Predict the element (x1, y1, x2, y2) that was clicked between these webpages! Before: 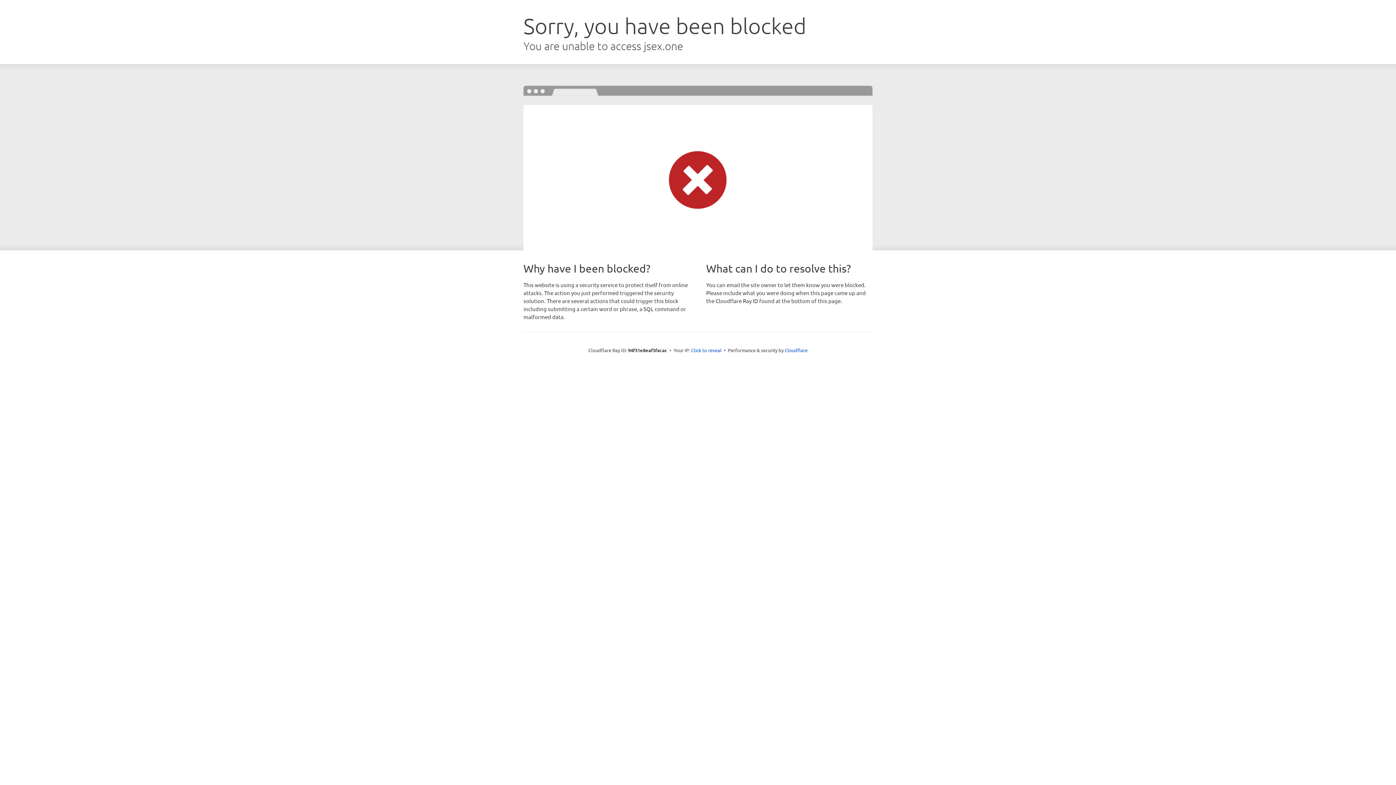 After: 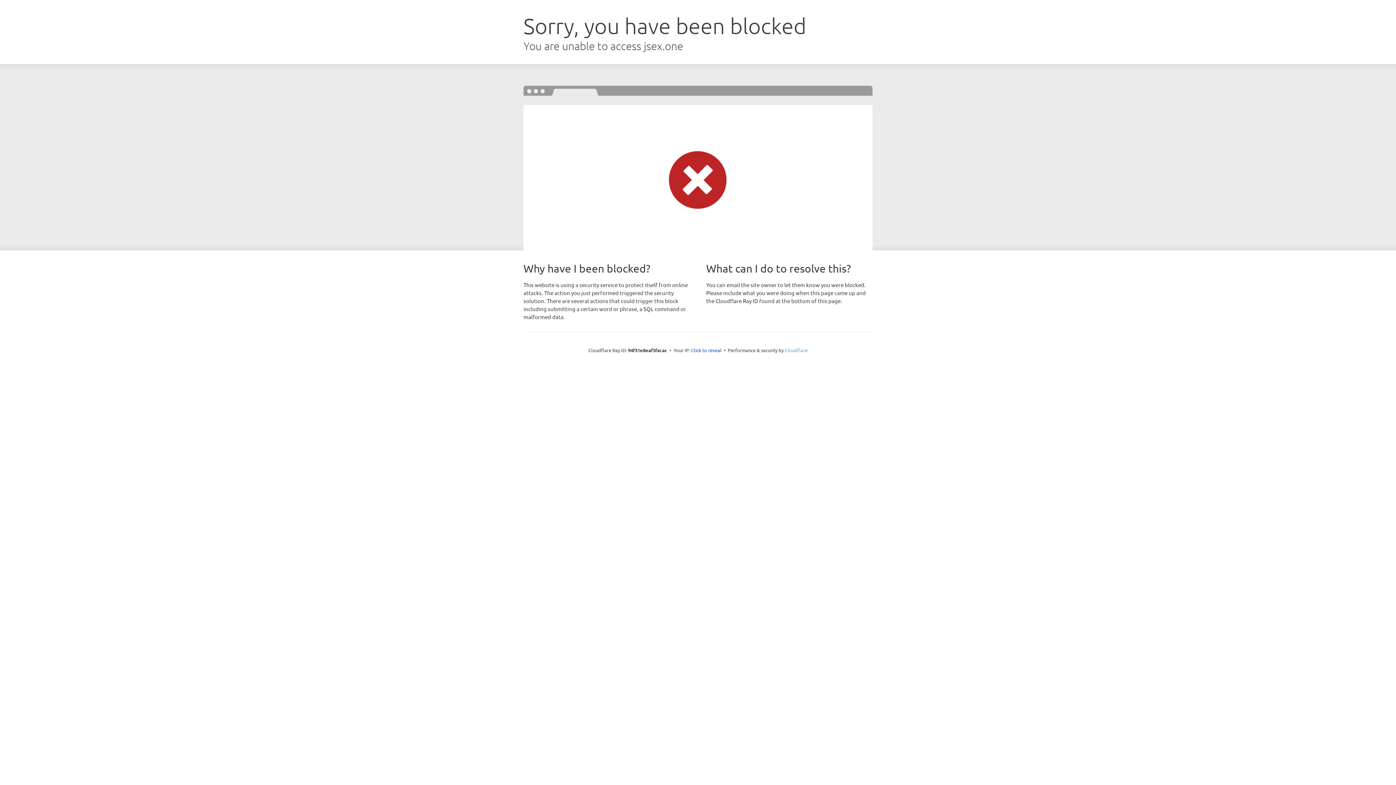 Action: bbox: (784, 347, 807, 353) label: Cloudflare